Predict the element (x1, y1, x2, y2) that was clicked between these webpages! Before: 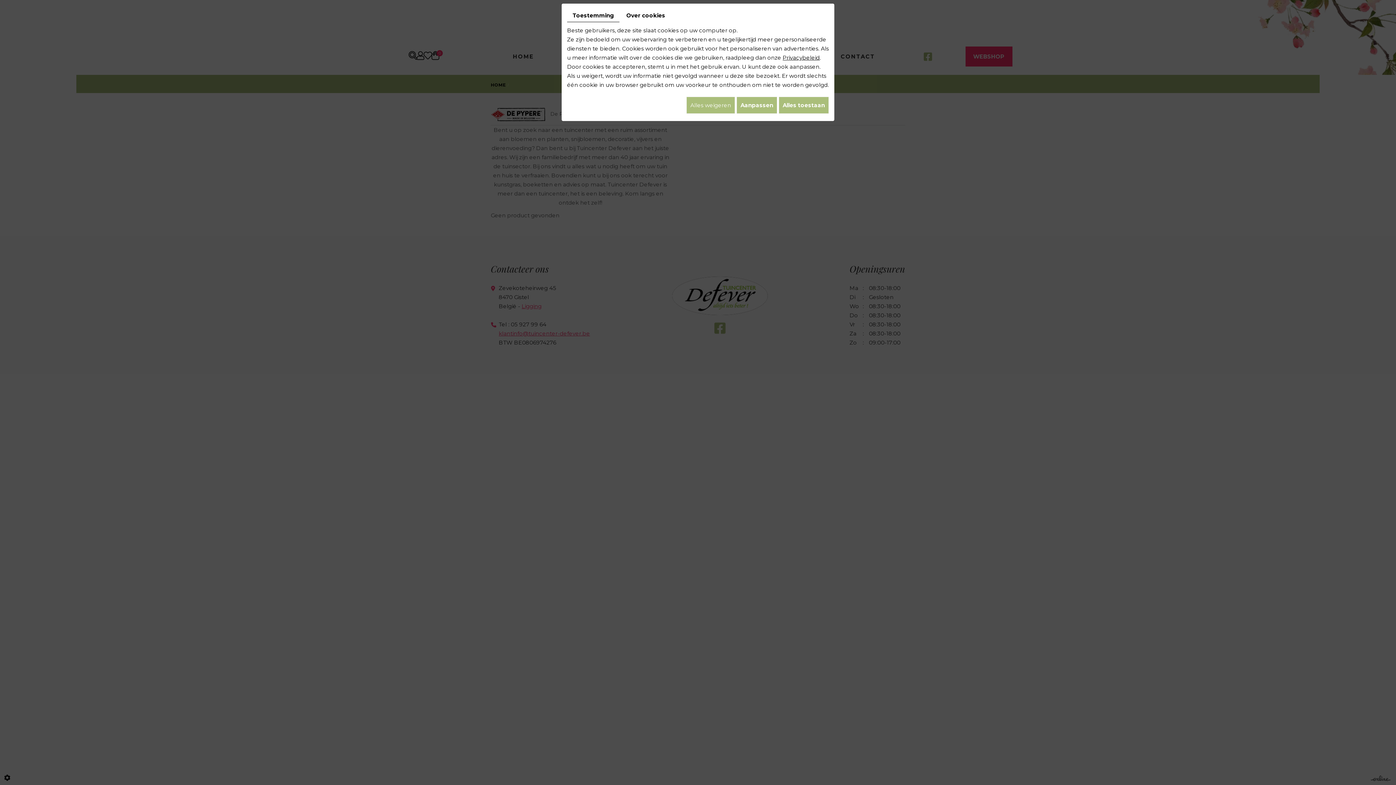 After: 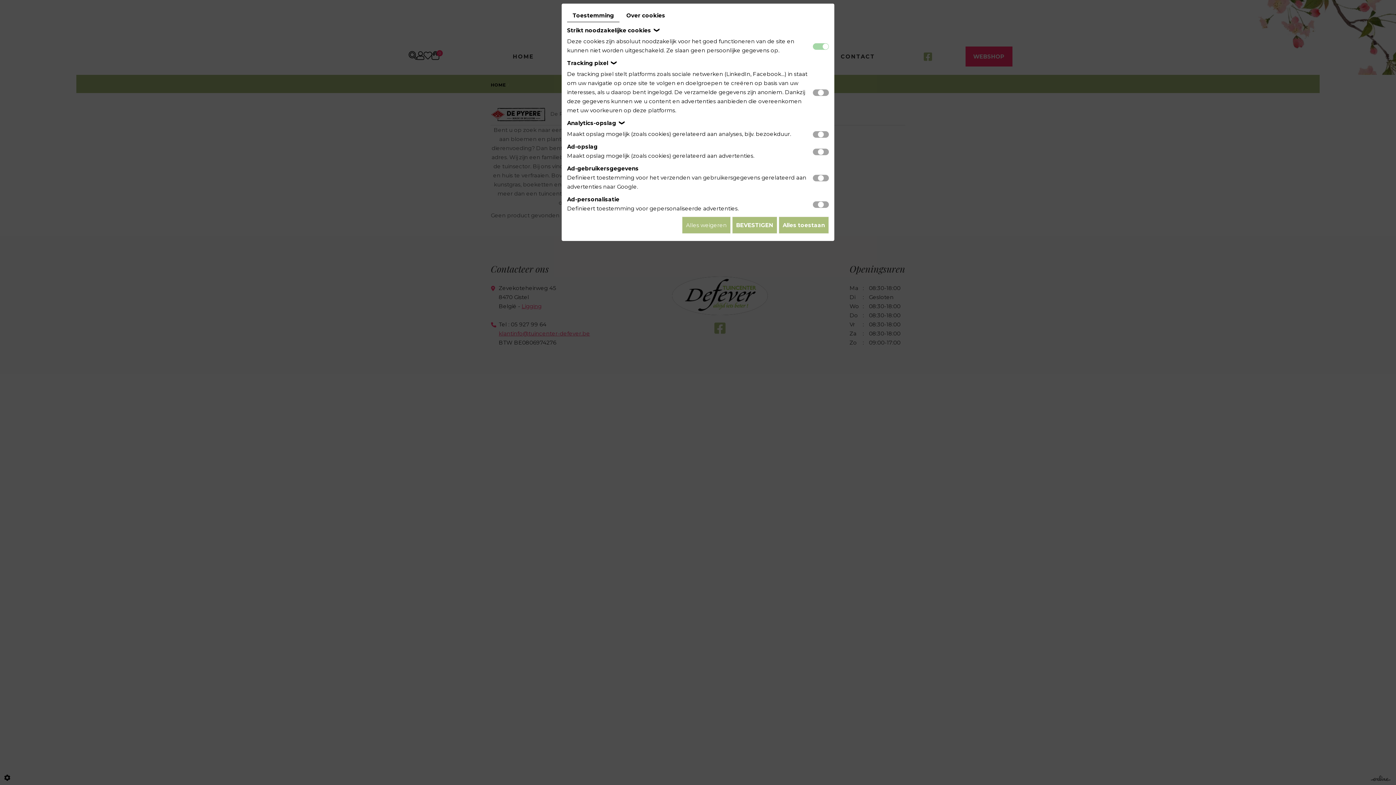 Action: bbox: (736, 96, 777, 113) label: Aanpassen